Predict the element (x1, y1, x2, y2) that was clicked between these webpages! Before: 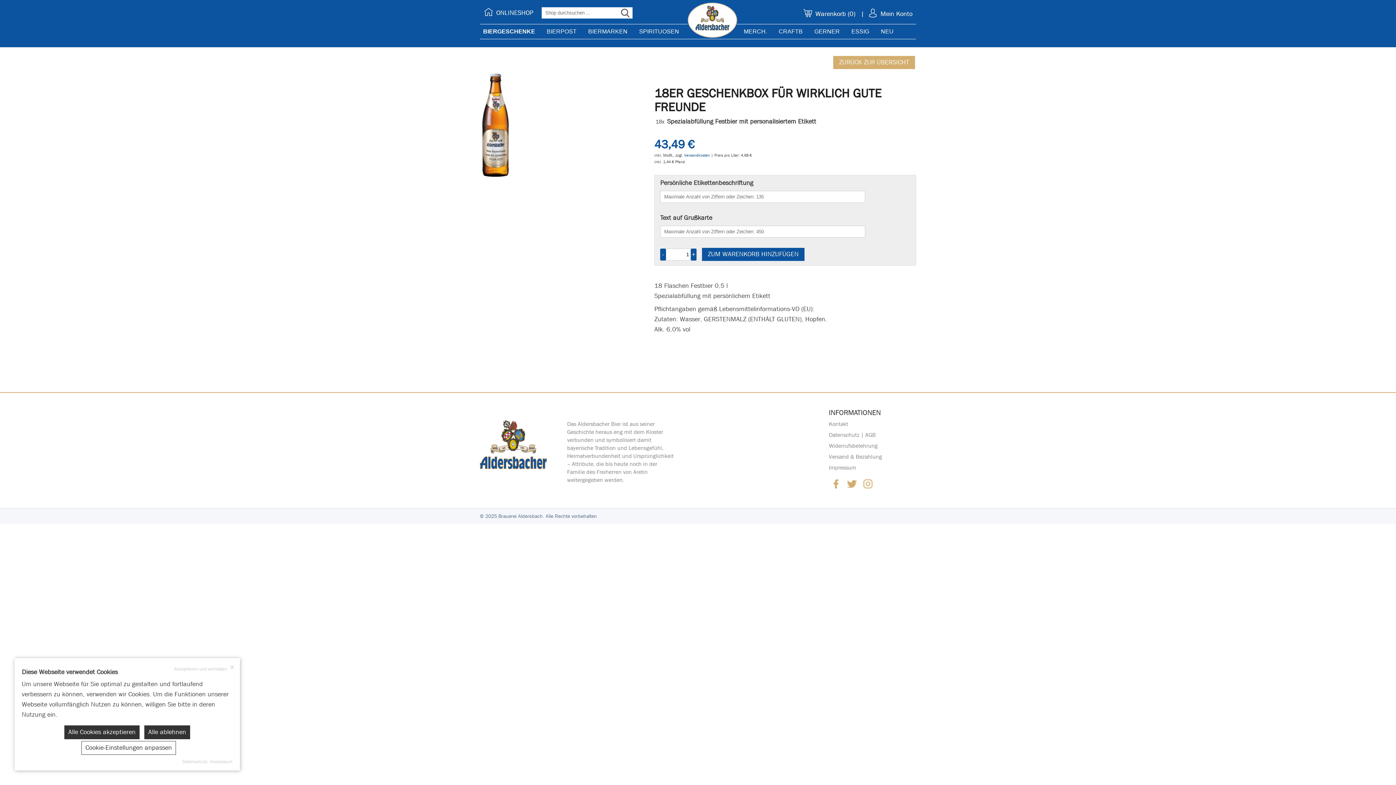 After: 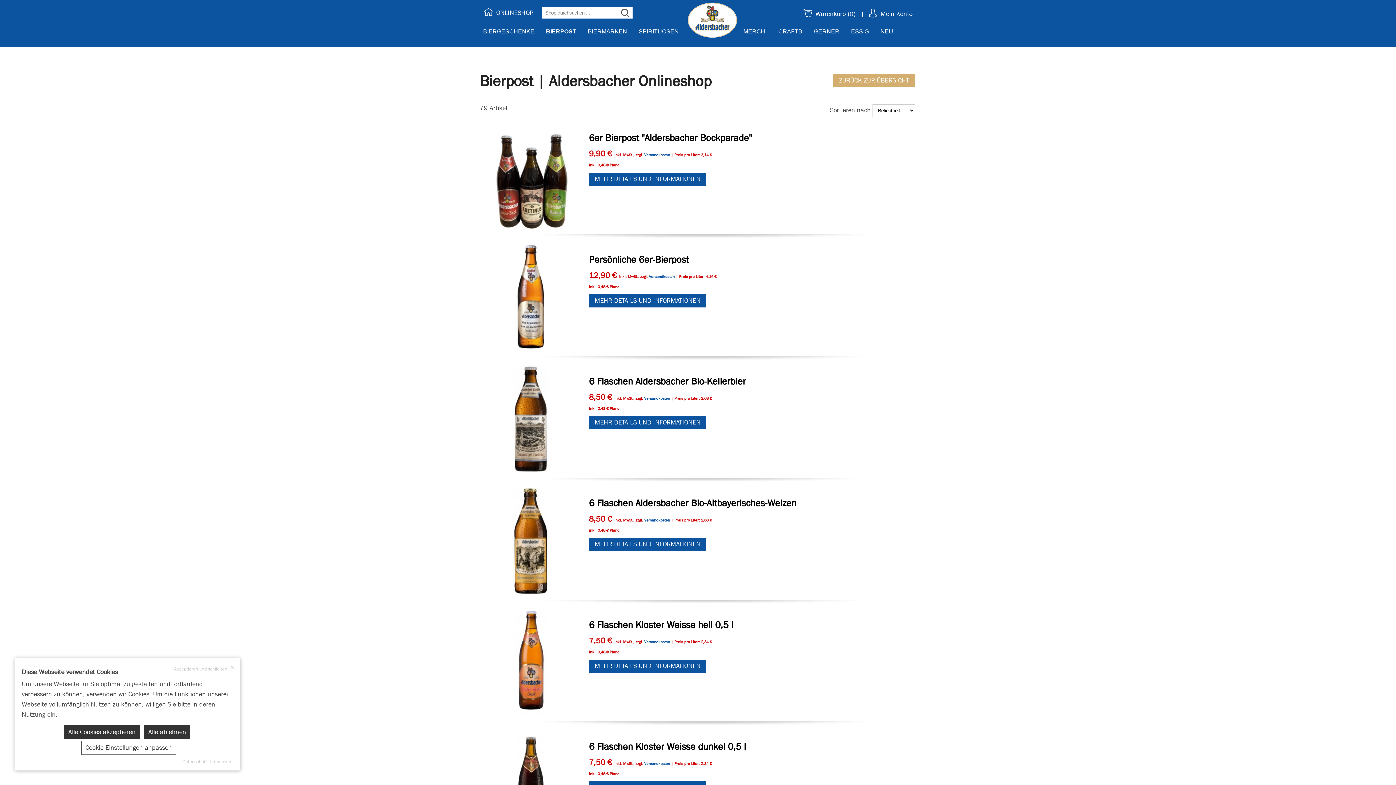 Action: bbox: (543, 24, 580, 38) label: BIERPOST